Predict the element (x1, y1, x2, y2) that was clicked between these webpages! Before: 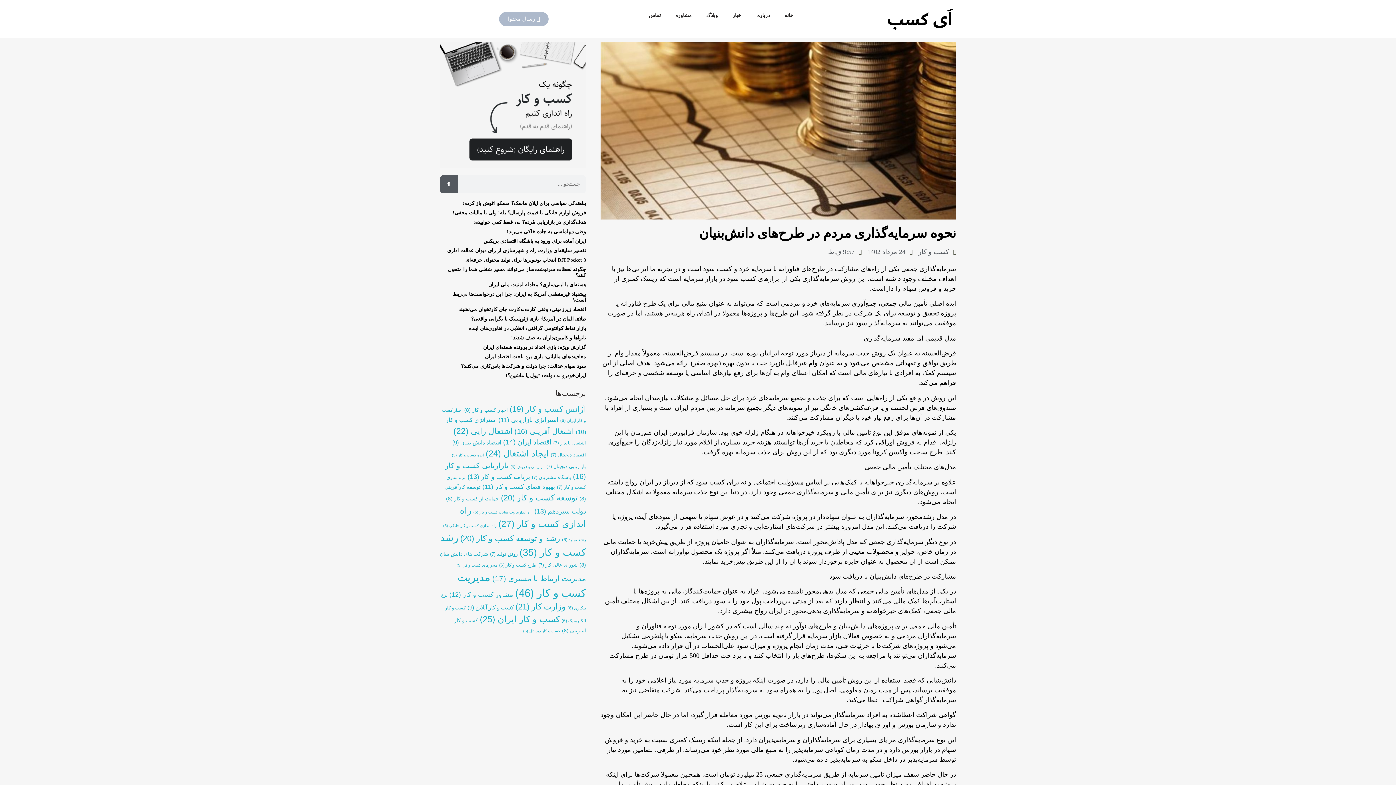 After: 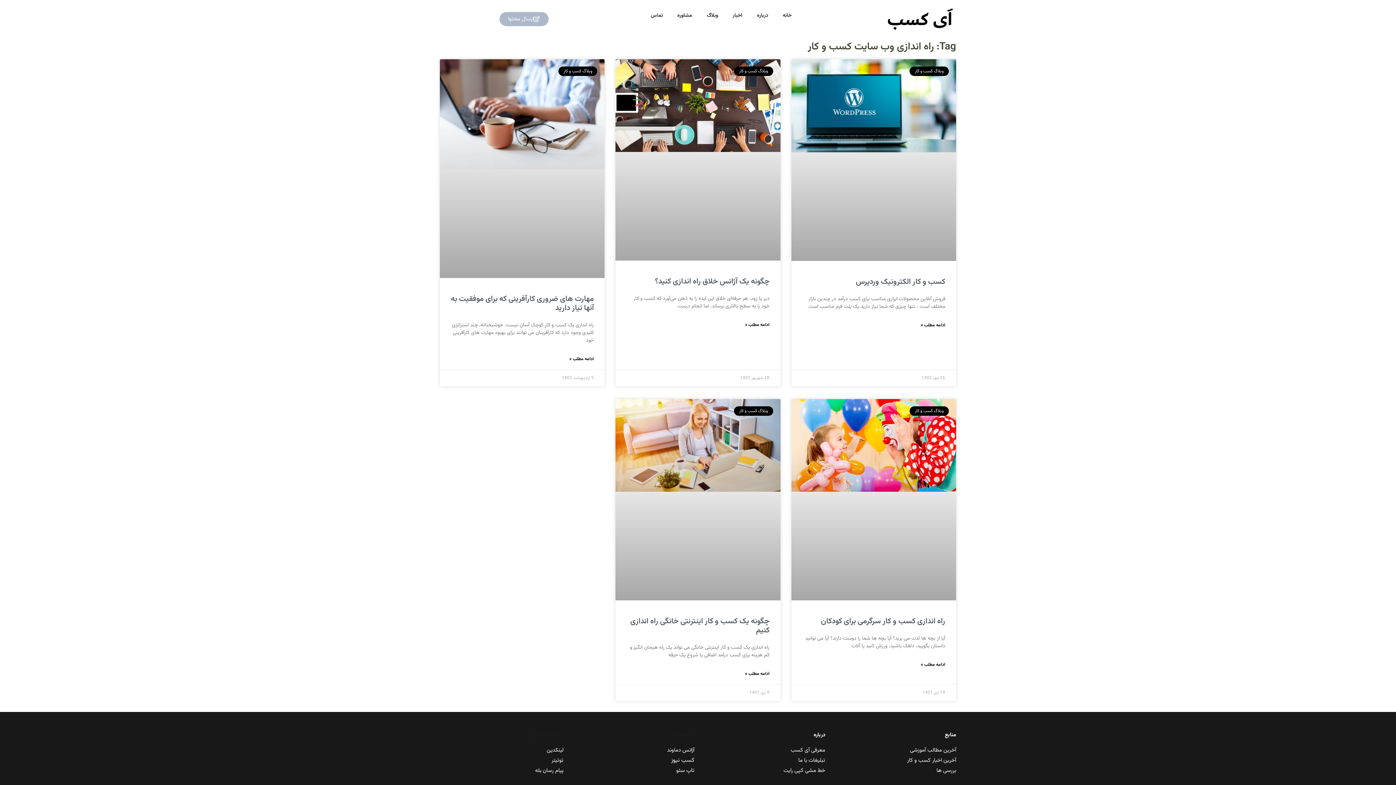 Action: bbox: (473, 510, 532, 514) label: راه اندازی وب سایت کسب و کار (5 مورد)